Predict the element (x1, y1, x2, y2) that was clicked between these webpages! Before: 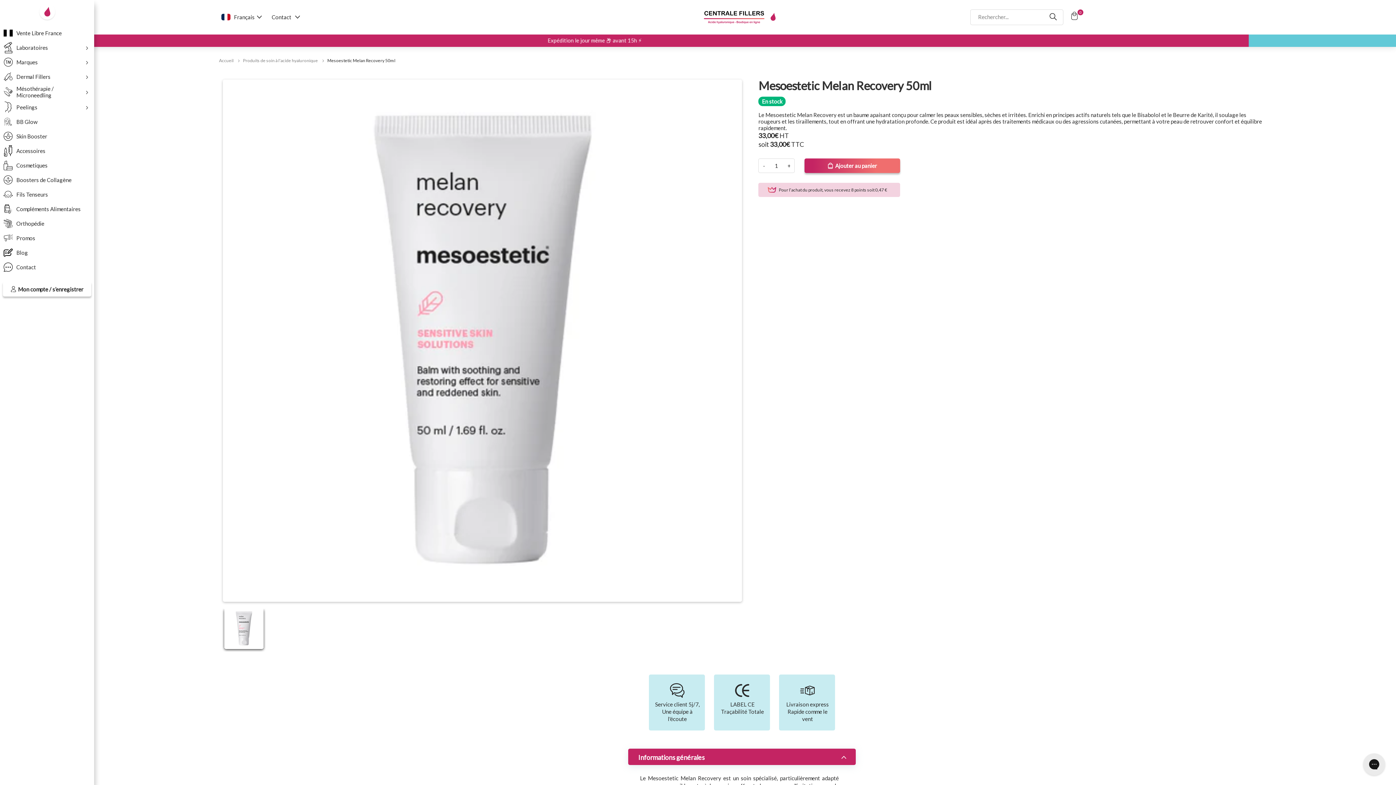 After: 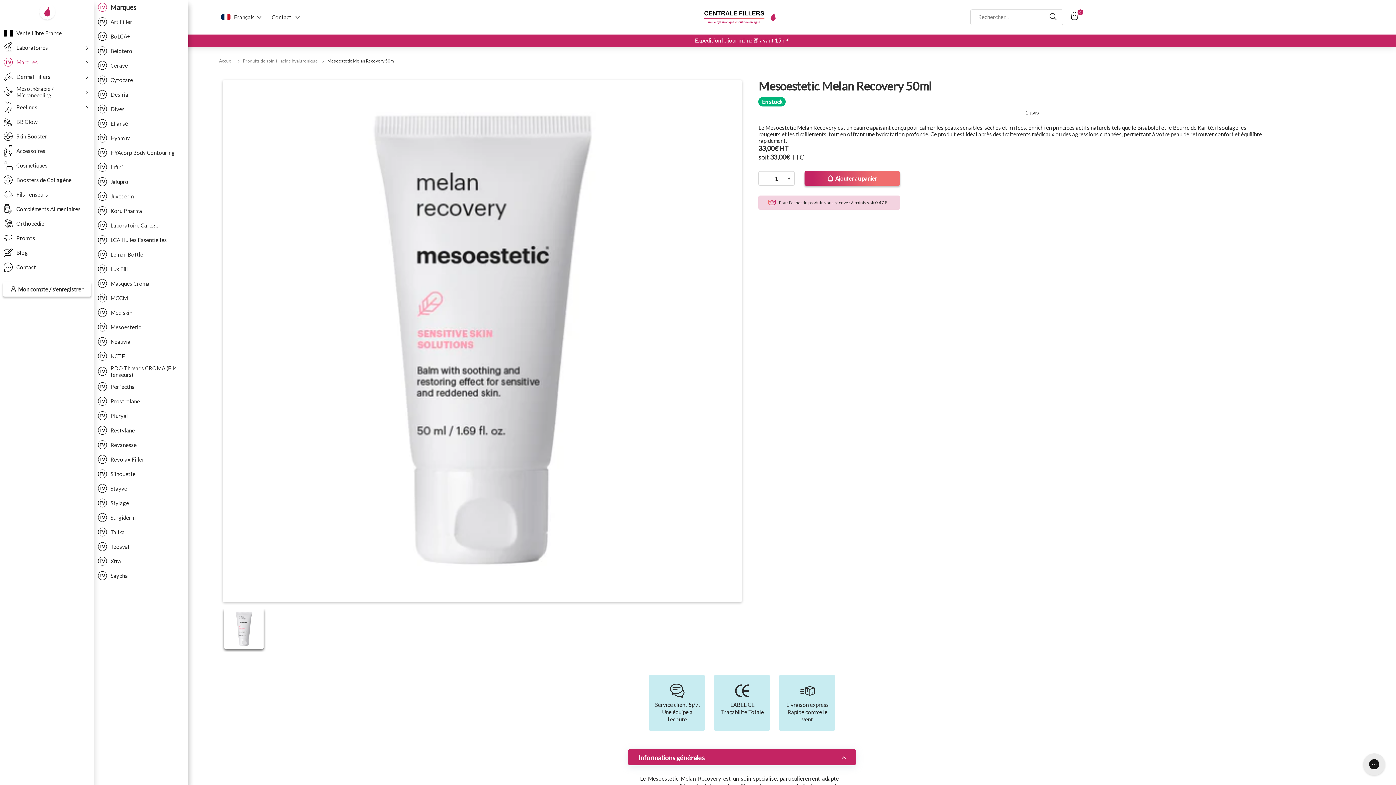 Action: label: Marques bbox: (3, 56, 84, 68)